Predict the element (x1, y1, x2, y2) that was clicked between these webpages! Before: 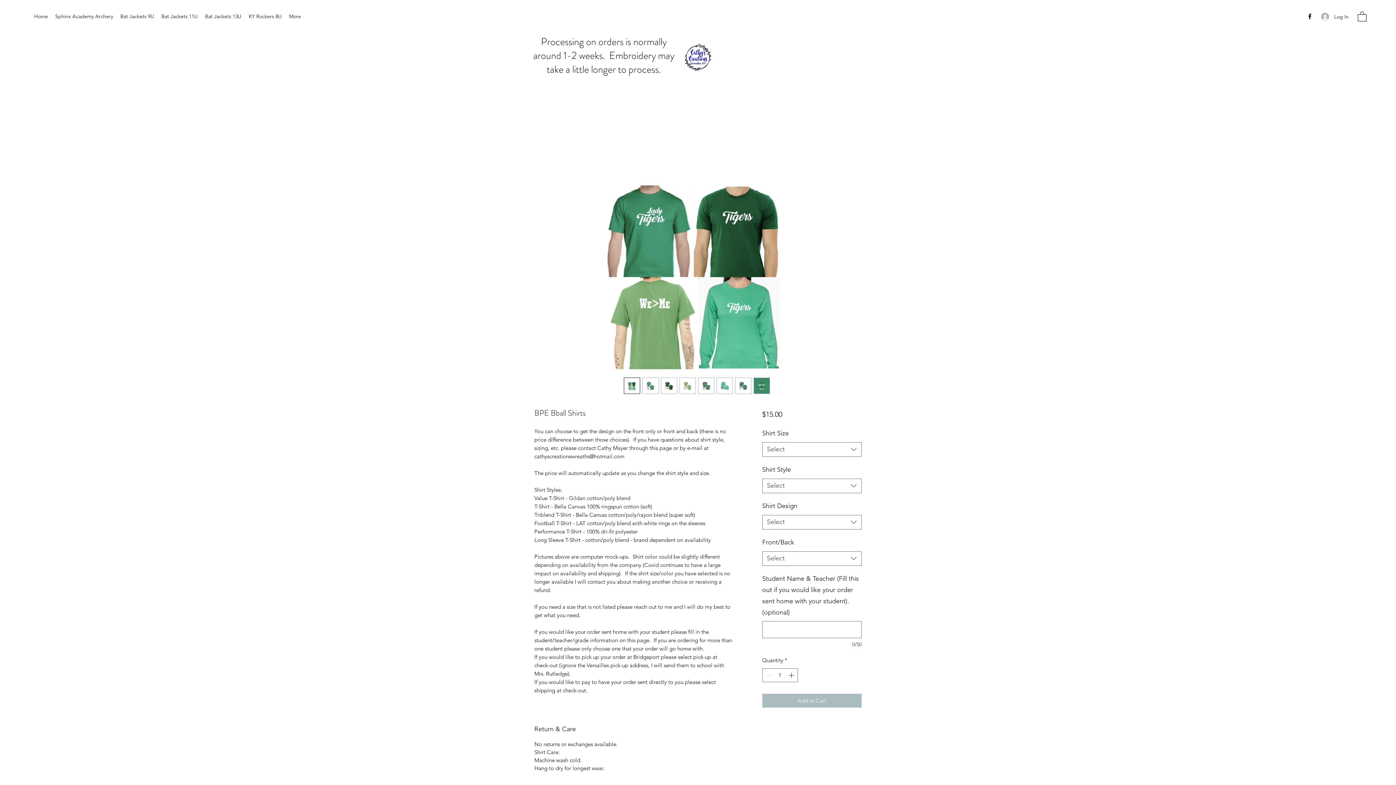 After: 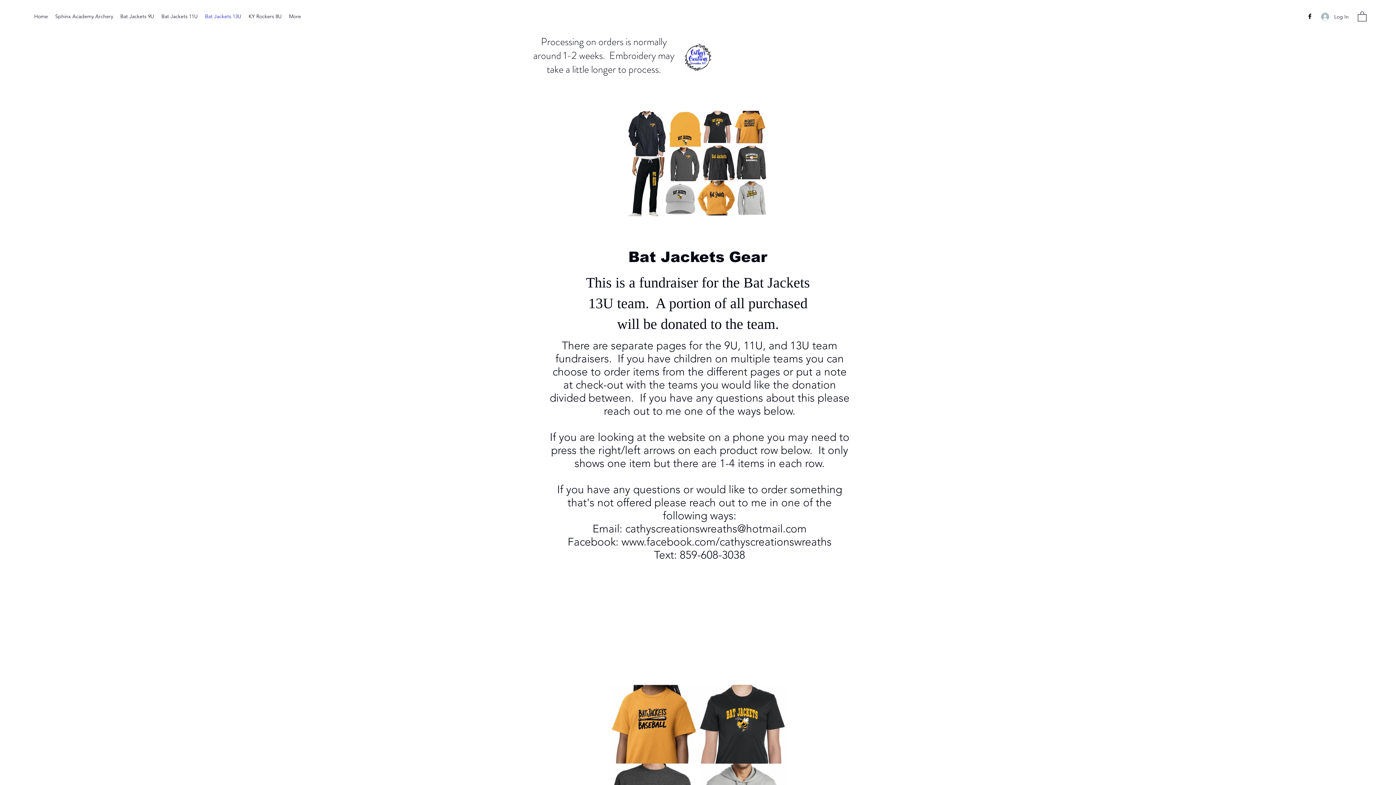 Action: bbox: (201, 10, 245, 21) label: Bat Jackets 13U